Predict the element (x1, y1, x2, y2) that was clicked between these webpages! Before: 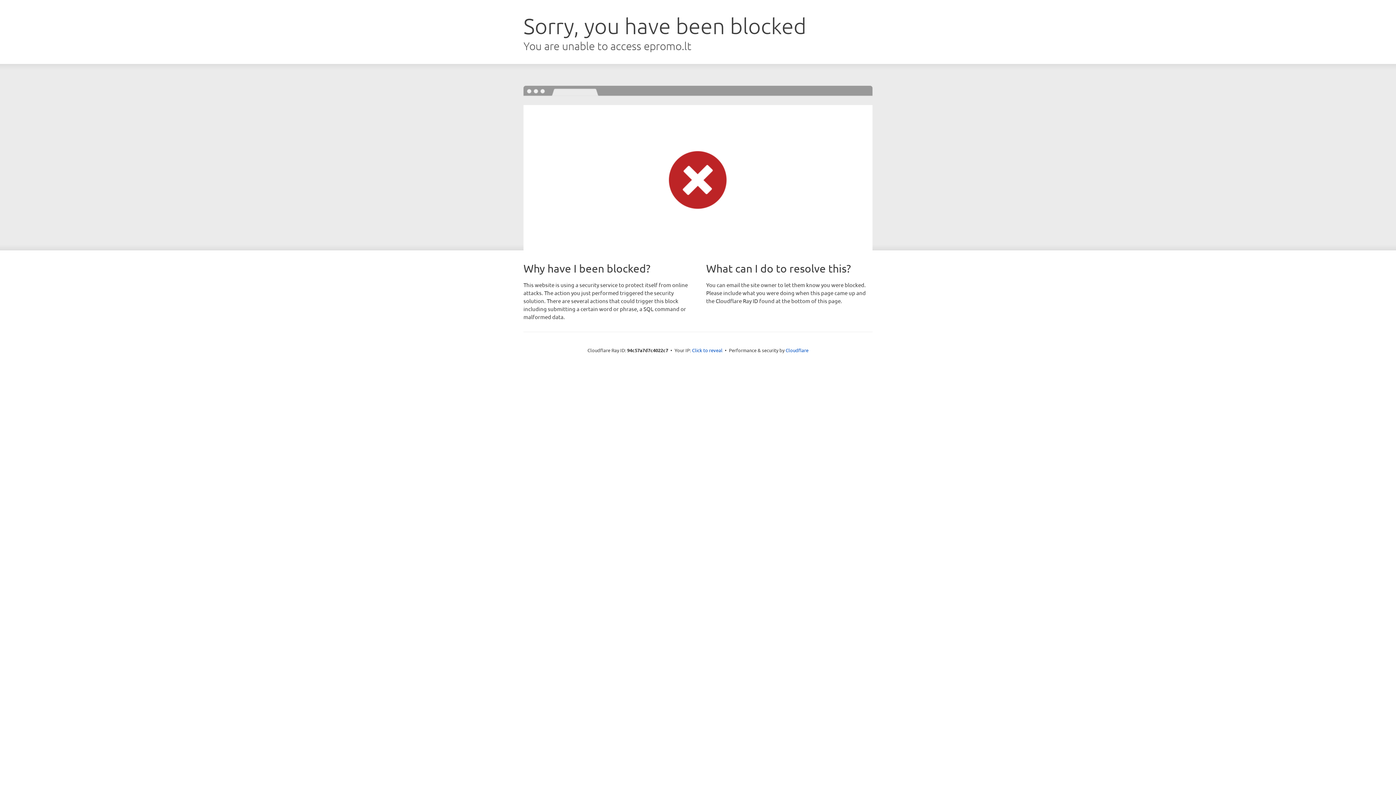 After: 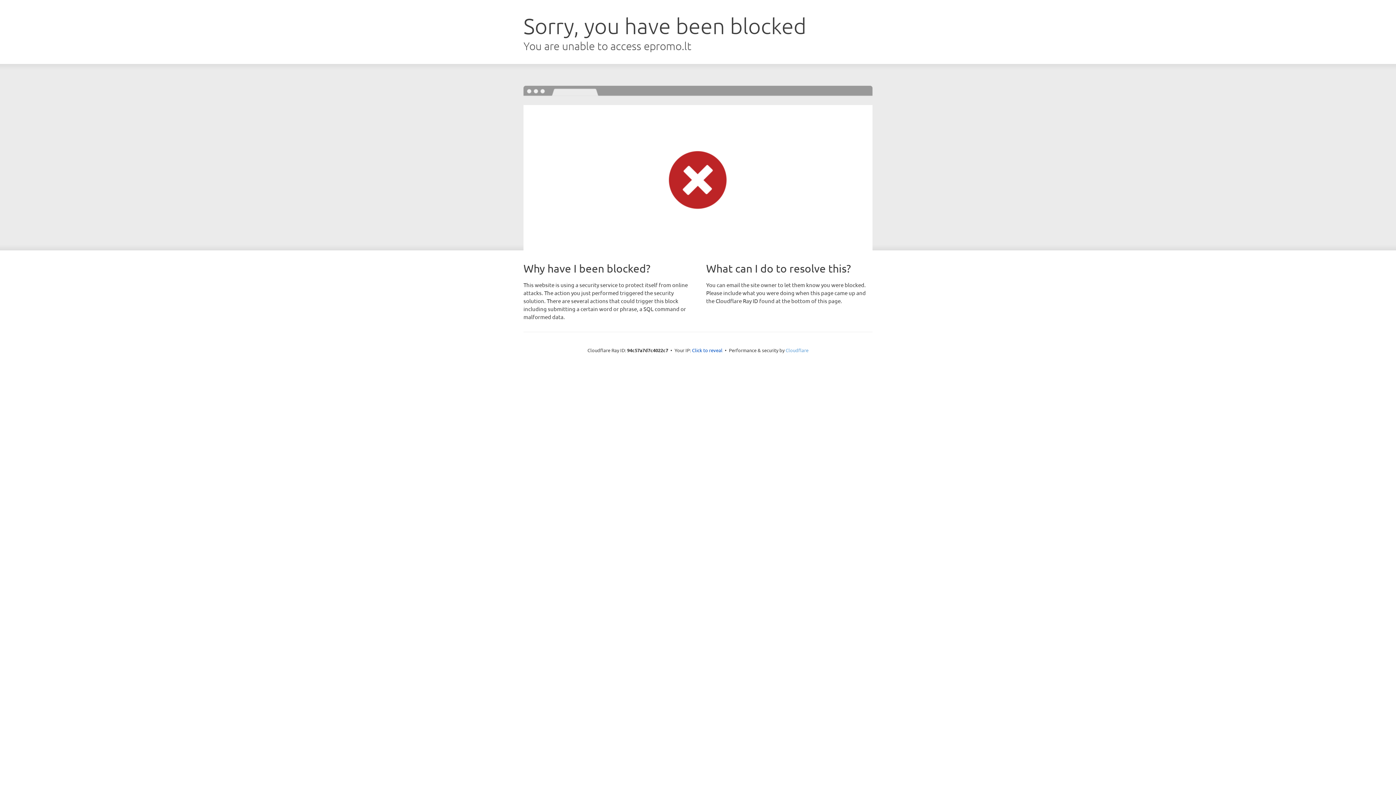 Action: bbox: (785, 347, 808, 353) label: Cloudflare